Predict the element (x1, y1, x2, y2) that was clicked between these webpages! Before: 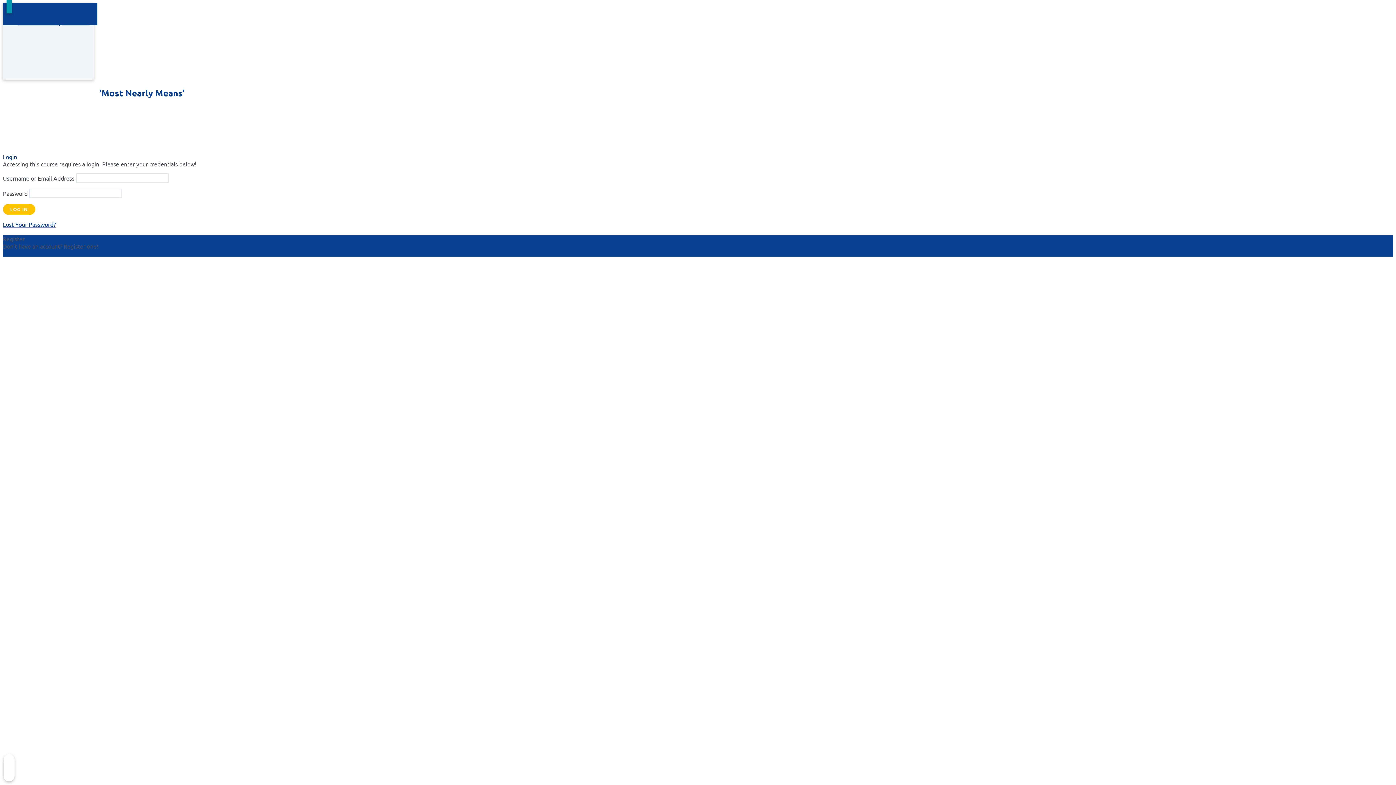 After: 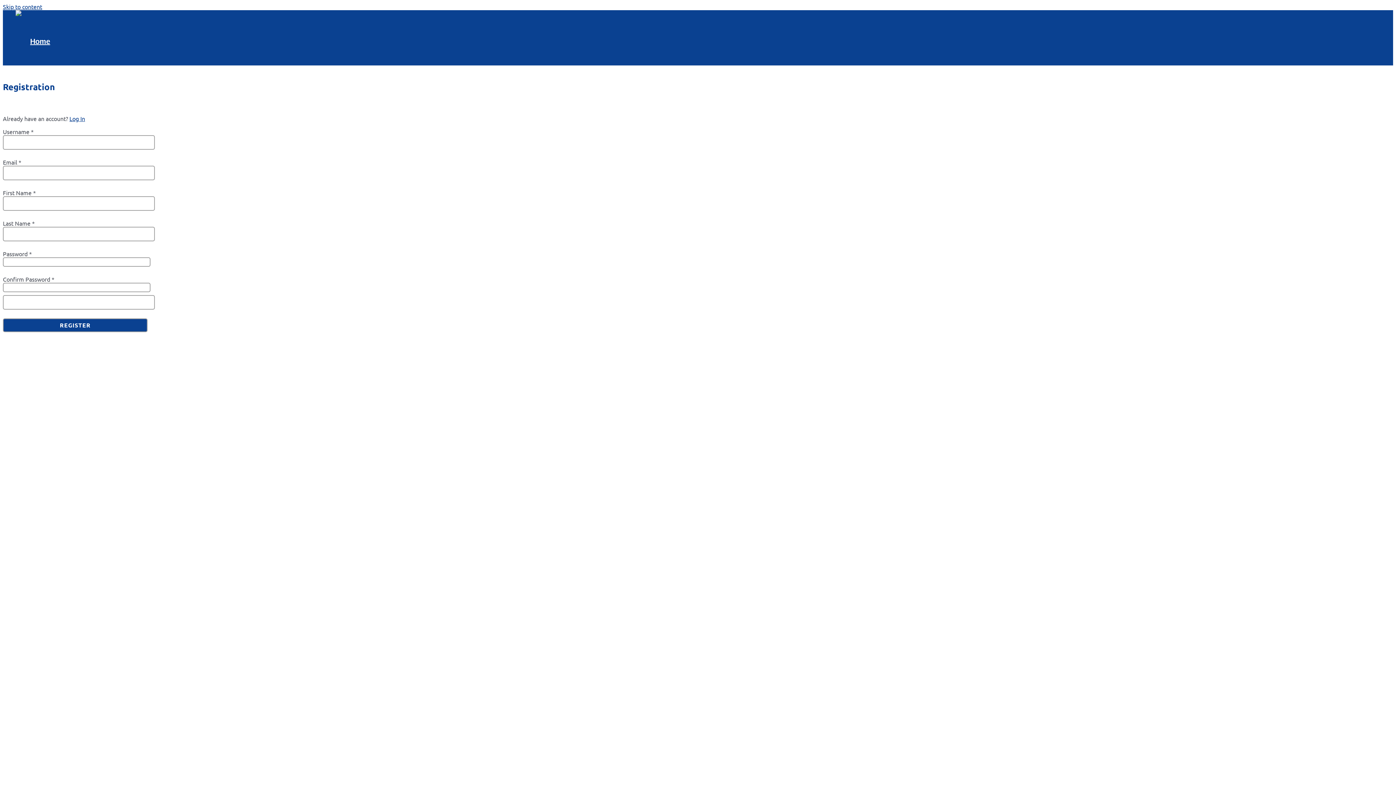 Action: bbox: (2, 249, 54, 257) label: Register an Account